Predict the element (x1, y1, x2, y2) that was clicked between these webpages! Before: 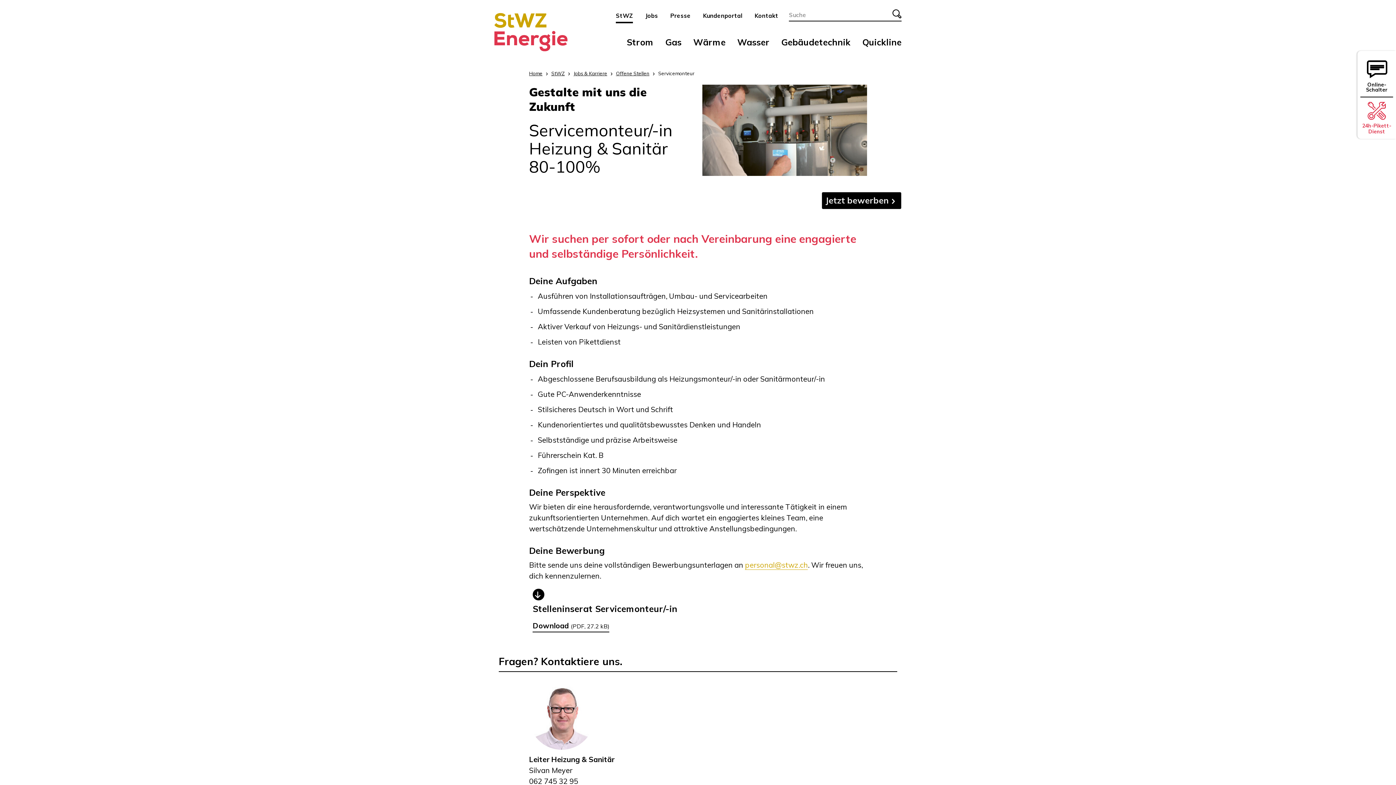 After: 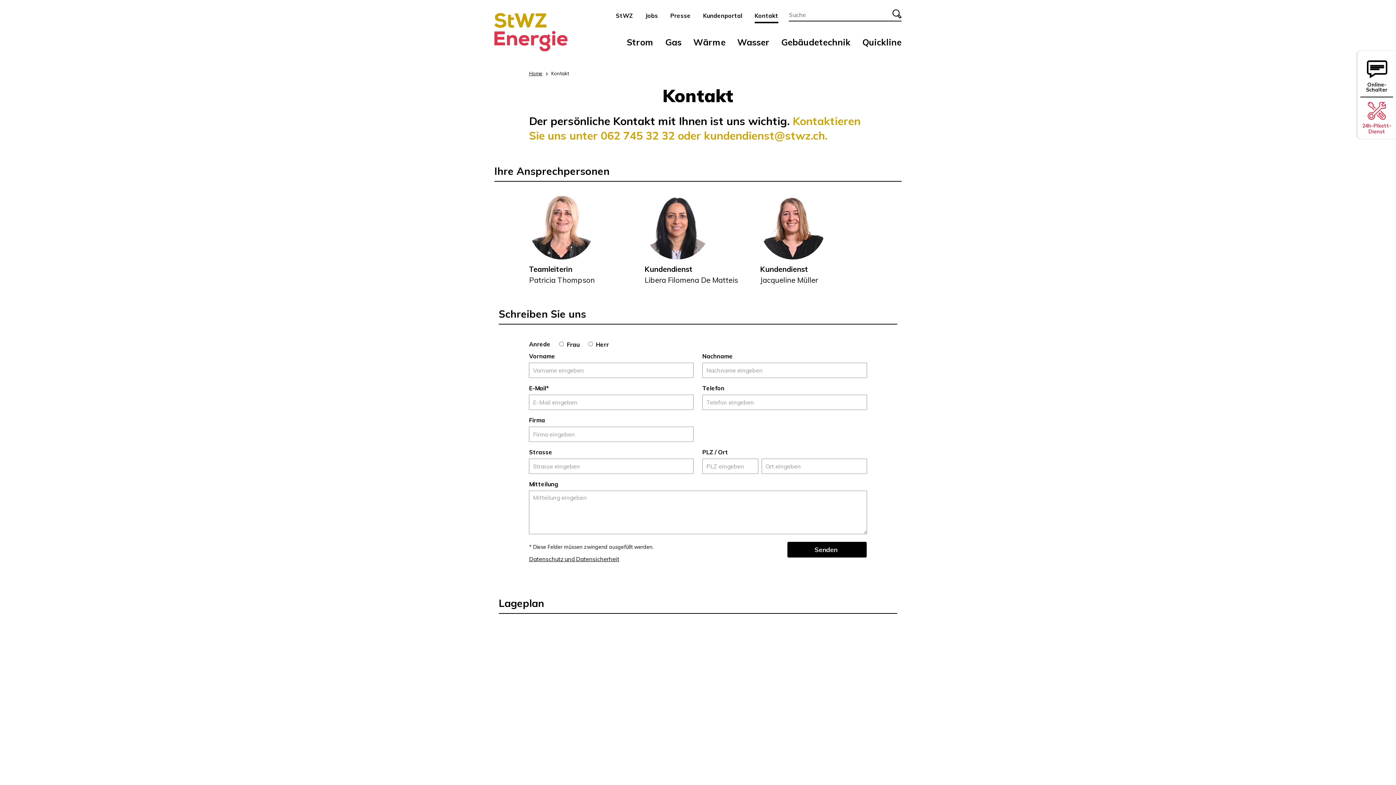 Action: label: Kontakt bbox: (754, 9, 778, 23)